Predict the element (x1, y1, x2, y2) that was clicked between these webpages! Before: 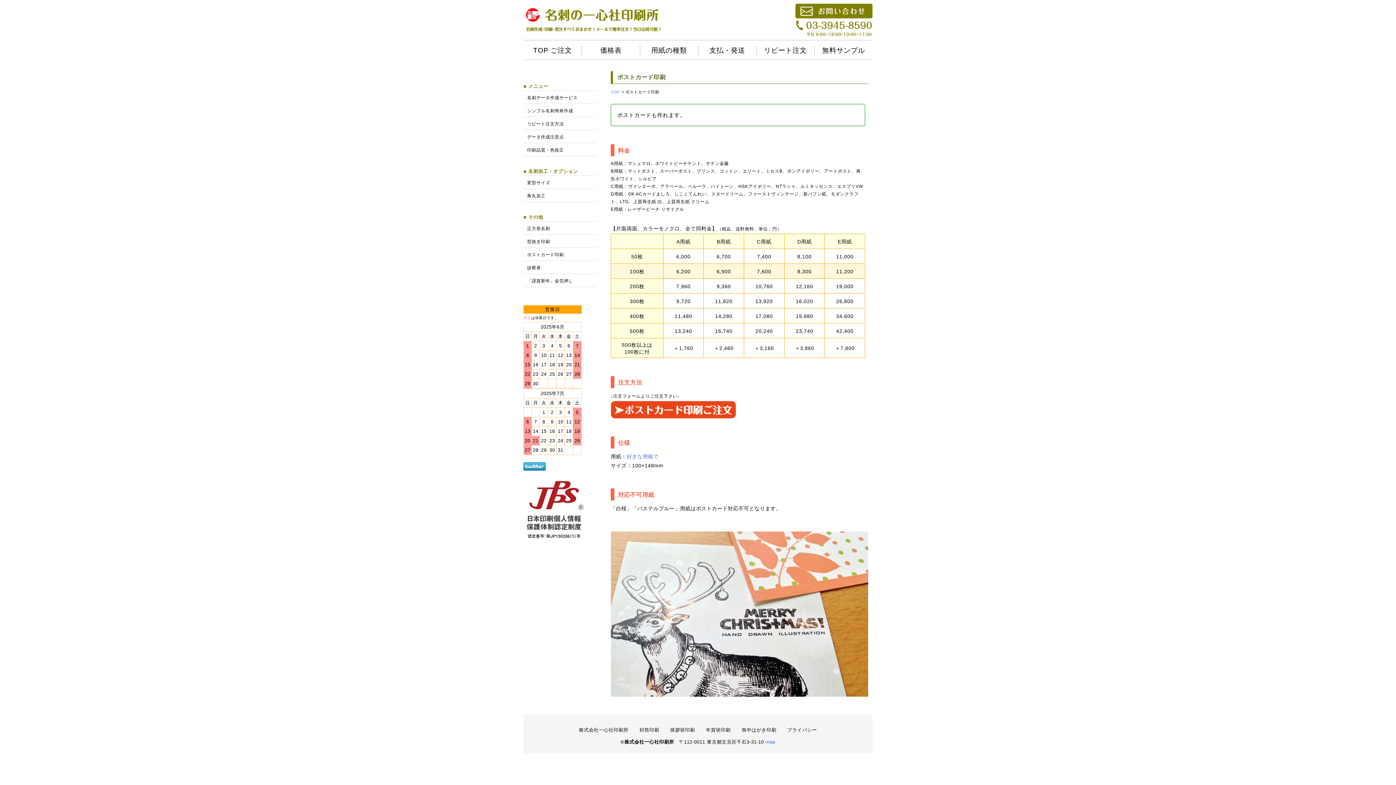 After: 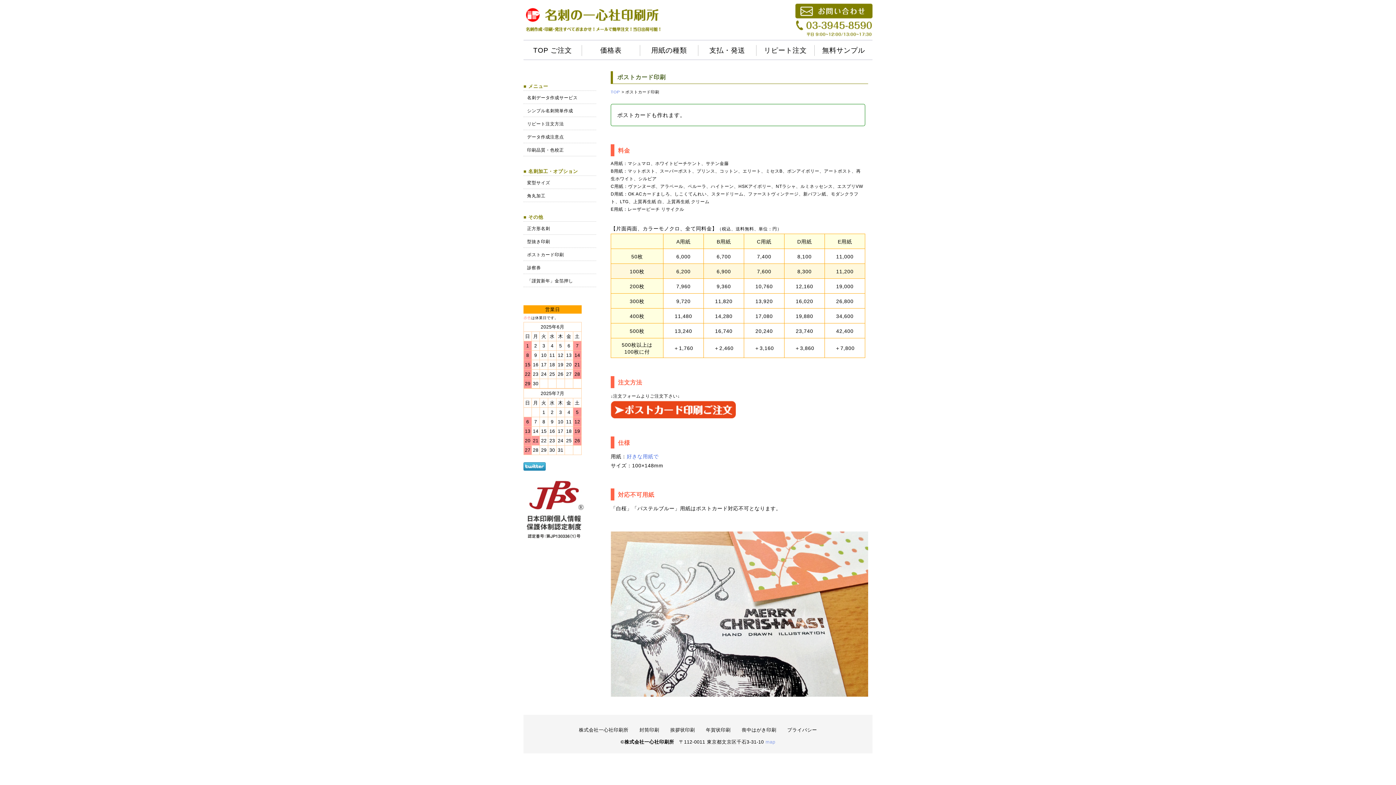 Action: label: map bbox: (765, 739, 775, 745)